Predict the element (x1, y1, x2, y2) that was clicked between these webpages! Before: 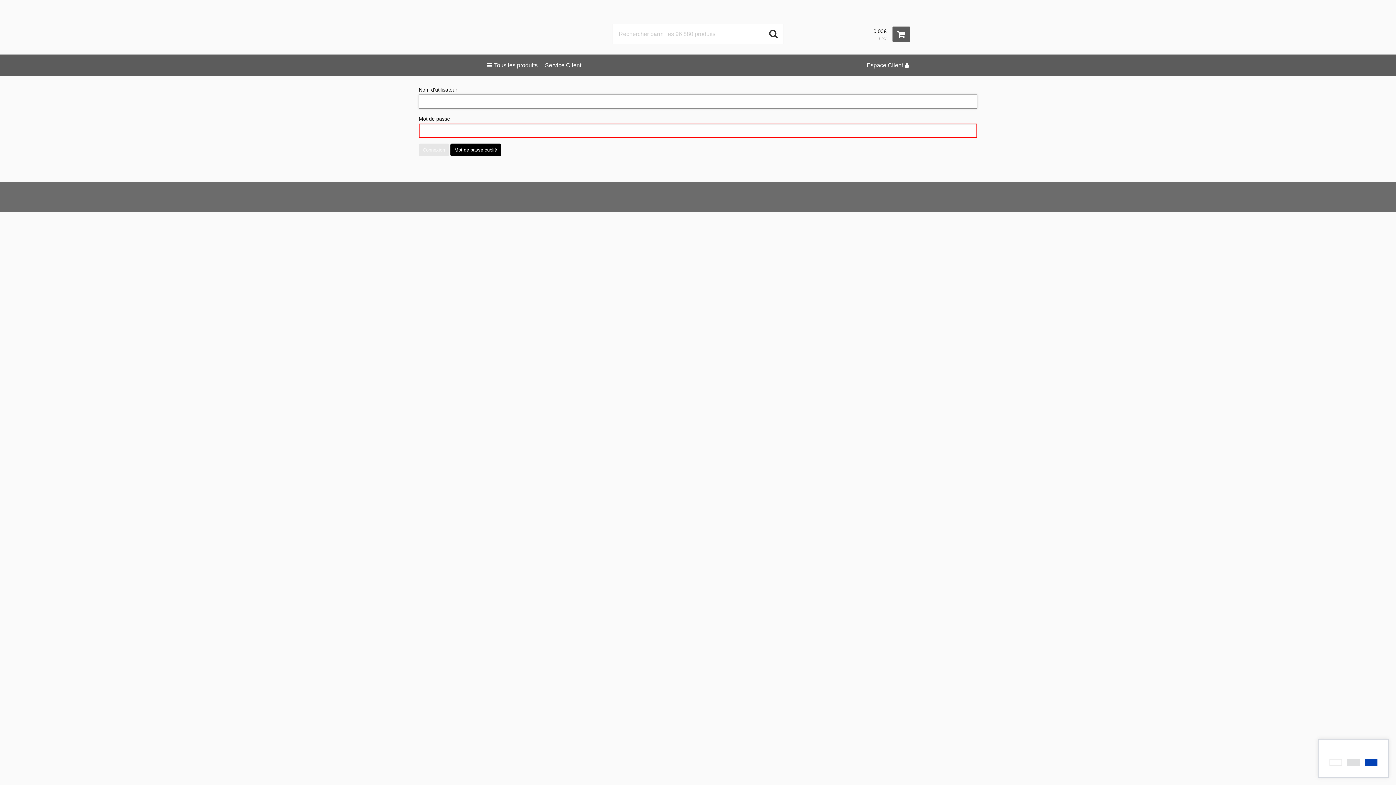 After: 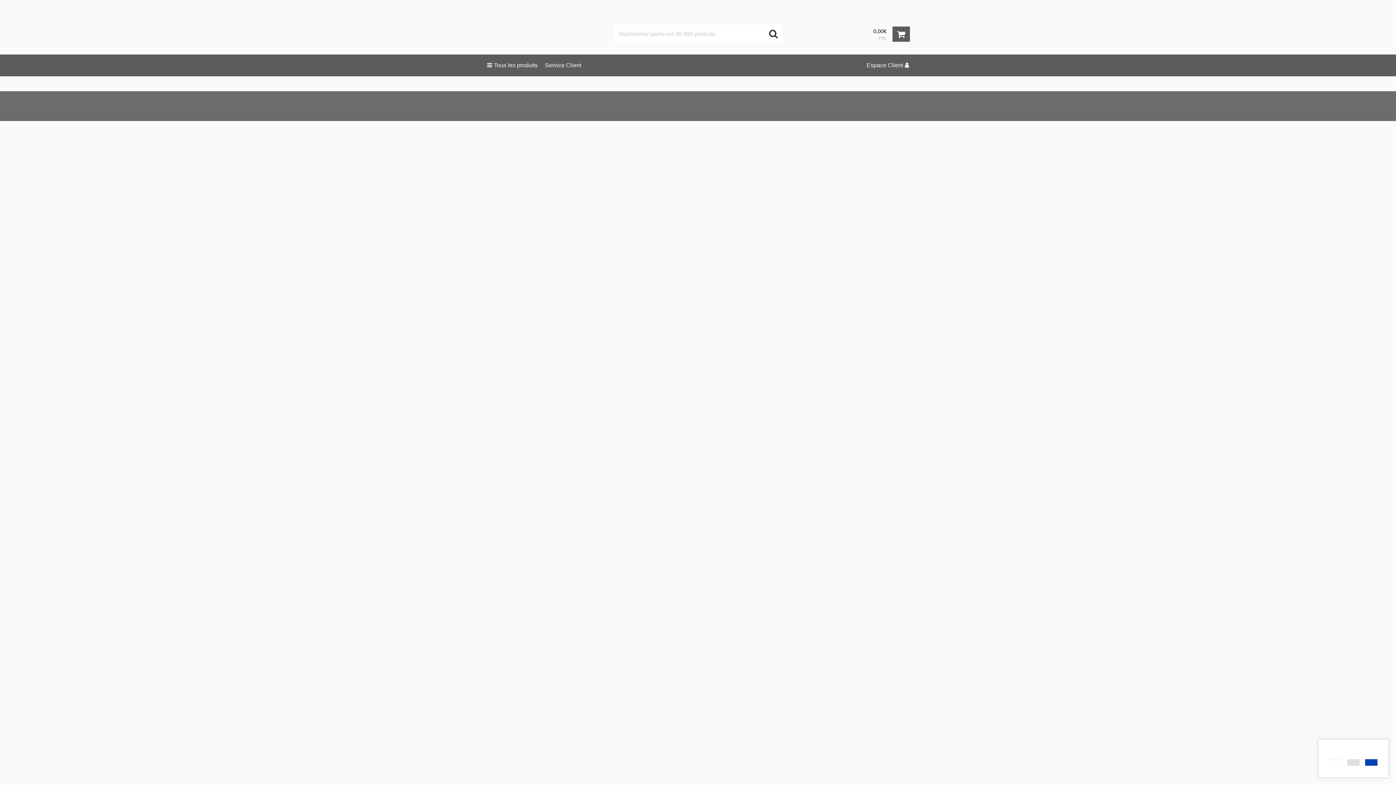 Action: bbox: (480, 14, 589, 47)